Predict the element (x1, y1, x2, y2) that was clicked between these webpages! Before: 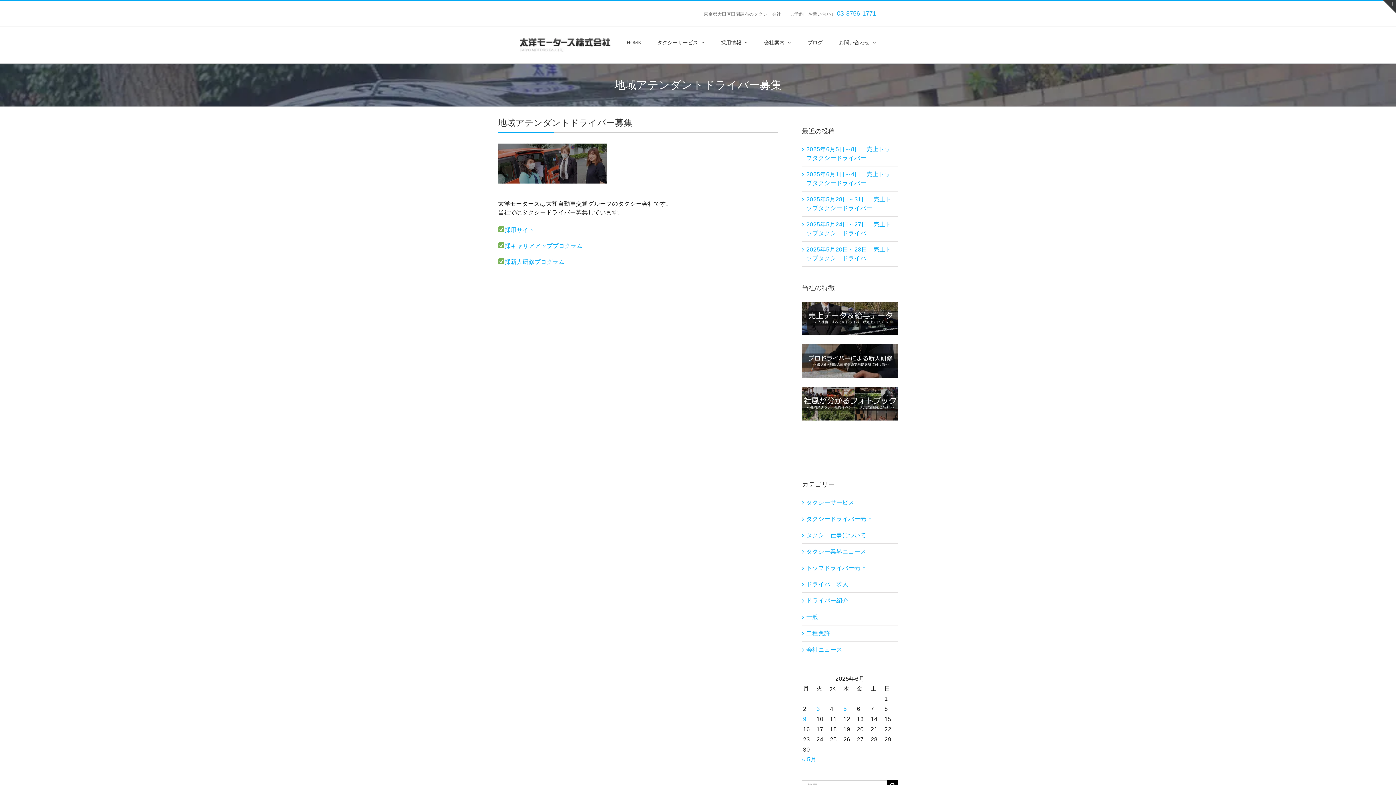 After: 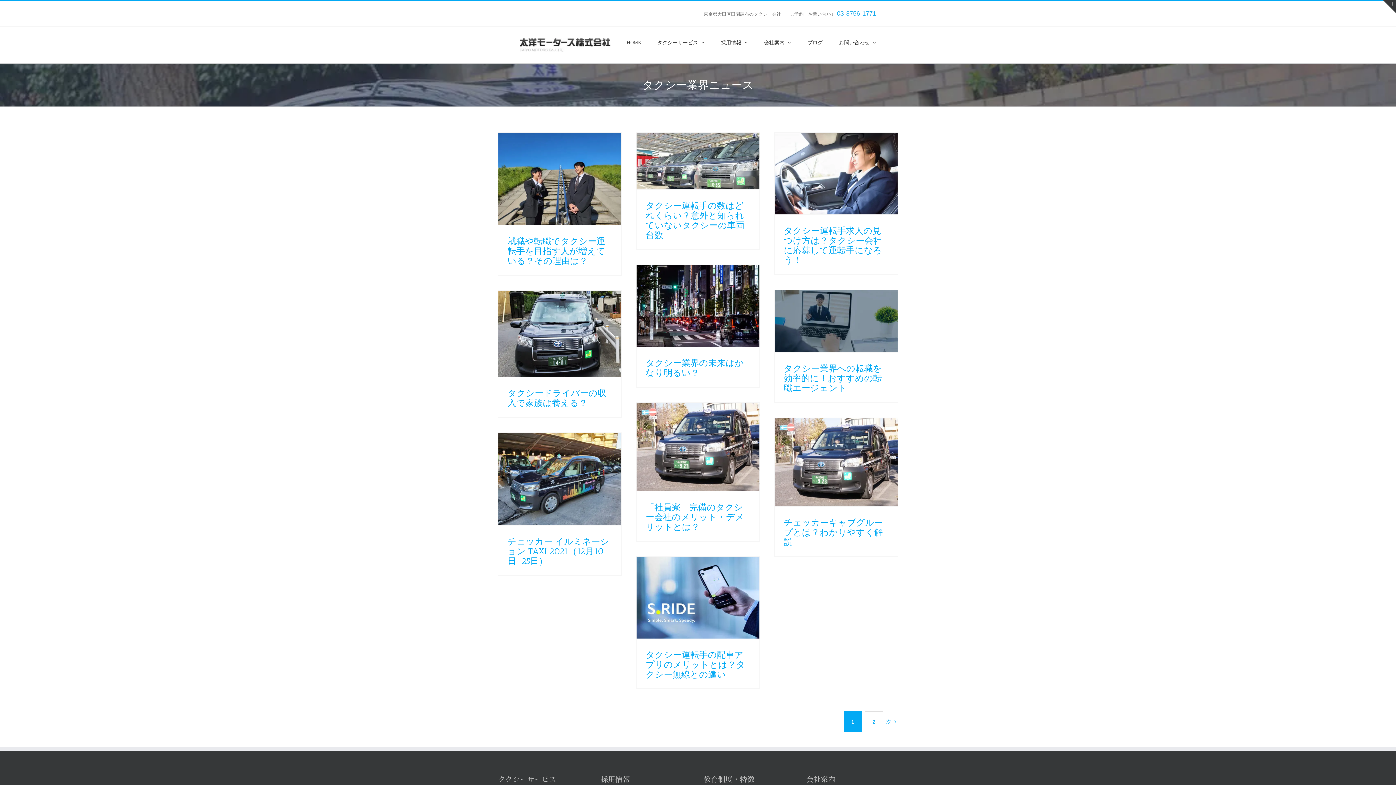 Action: bbox: (806, 547, 894, 556) label: タクシー業界ニュース